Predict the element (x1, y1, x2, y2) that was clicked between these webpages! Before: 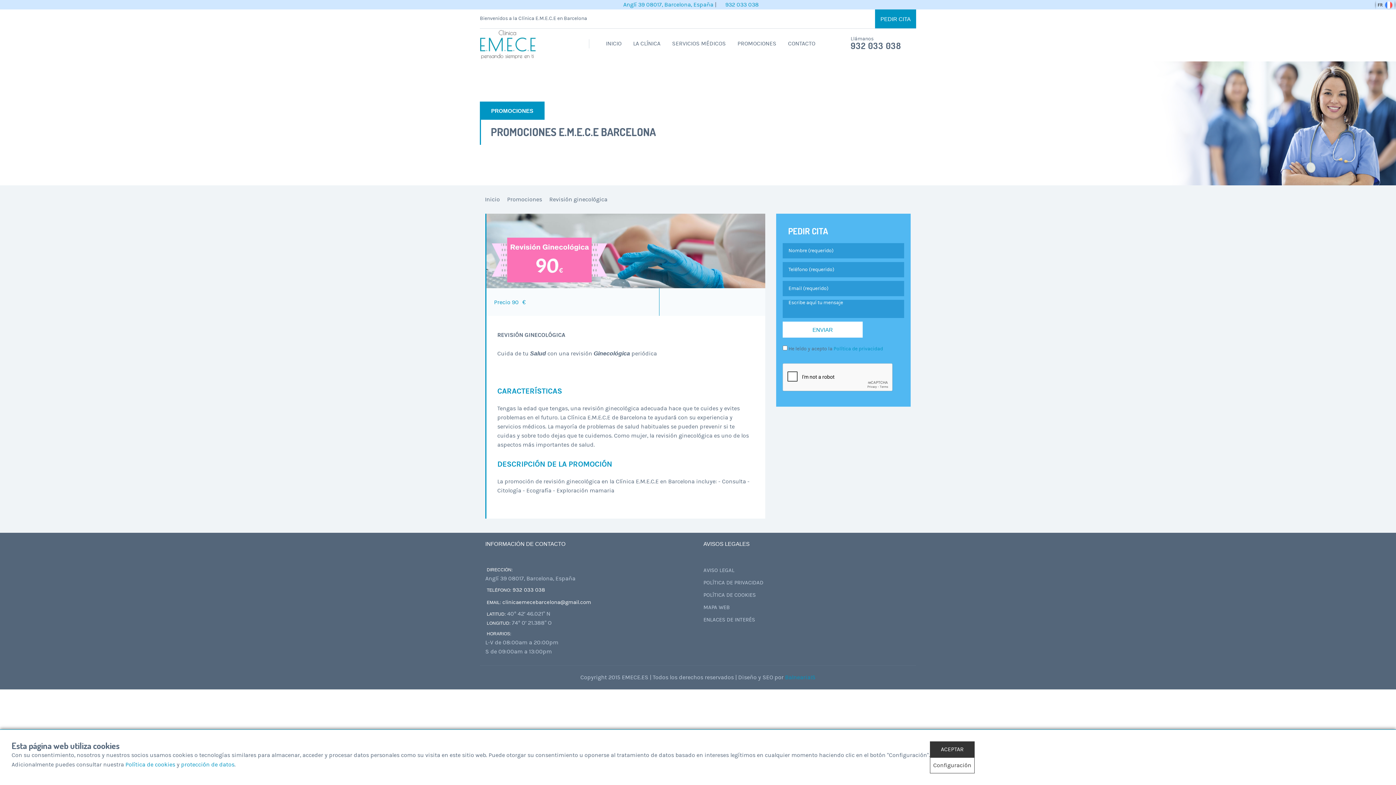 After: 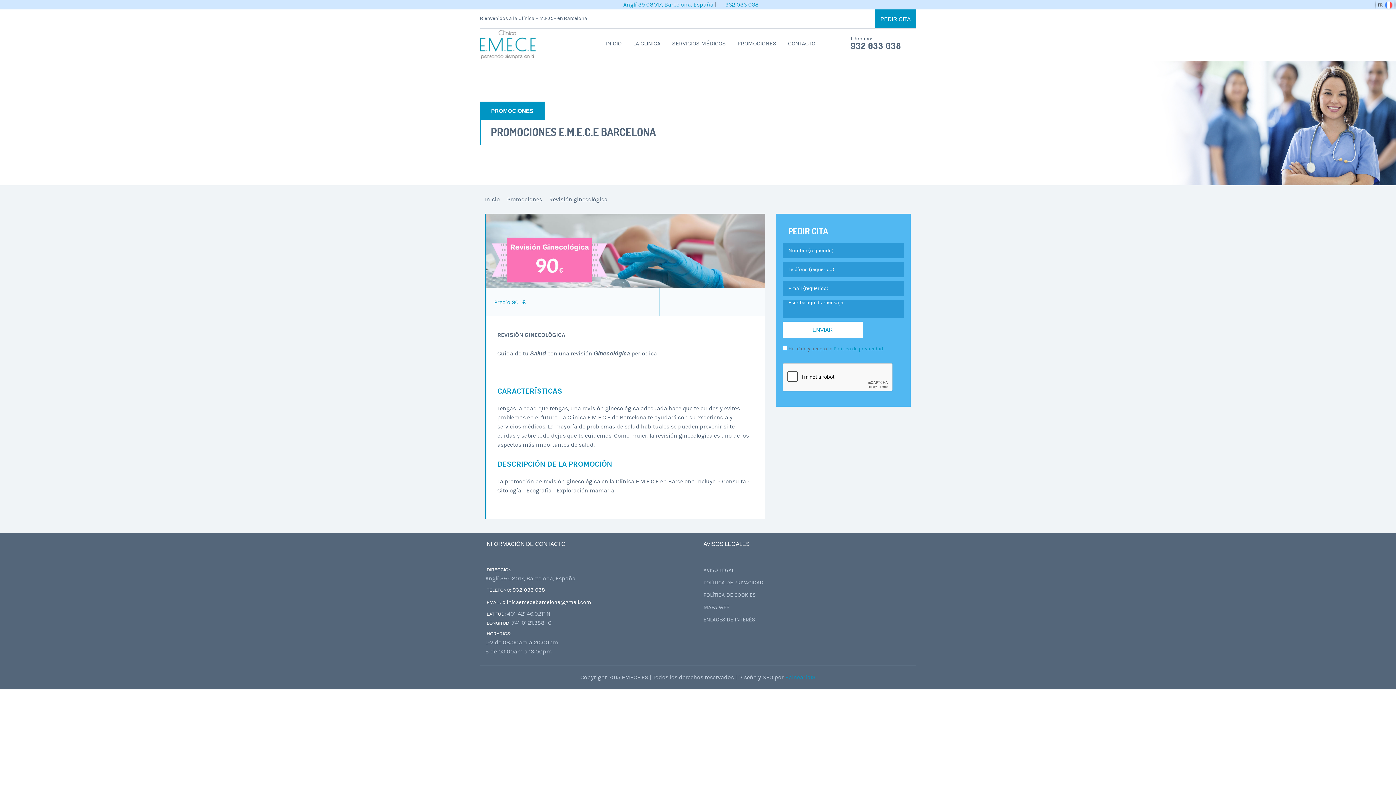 Action: label: ACEPTAR bbox: (930, 741, 974, 757)